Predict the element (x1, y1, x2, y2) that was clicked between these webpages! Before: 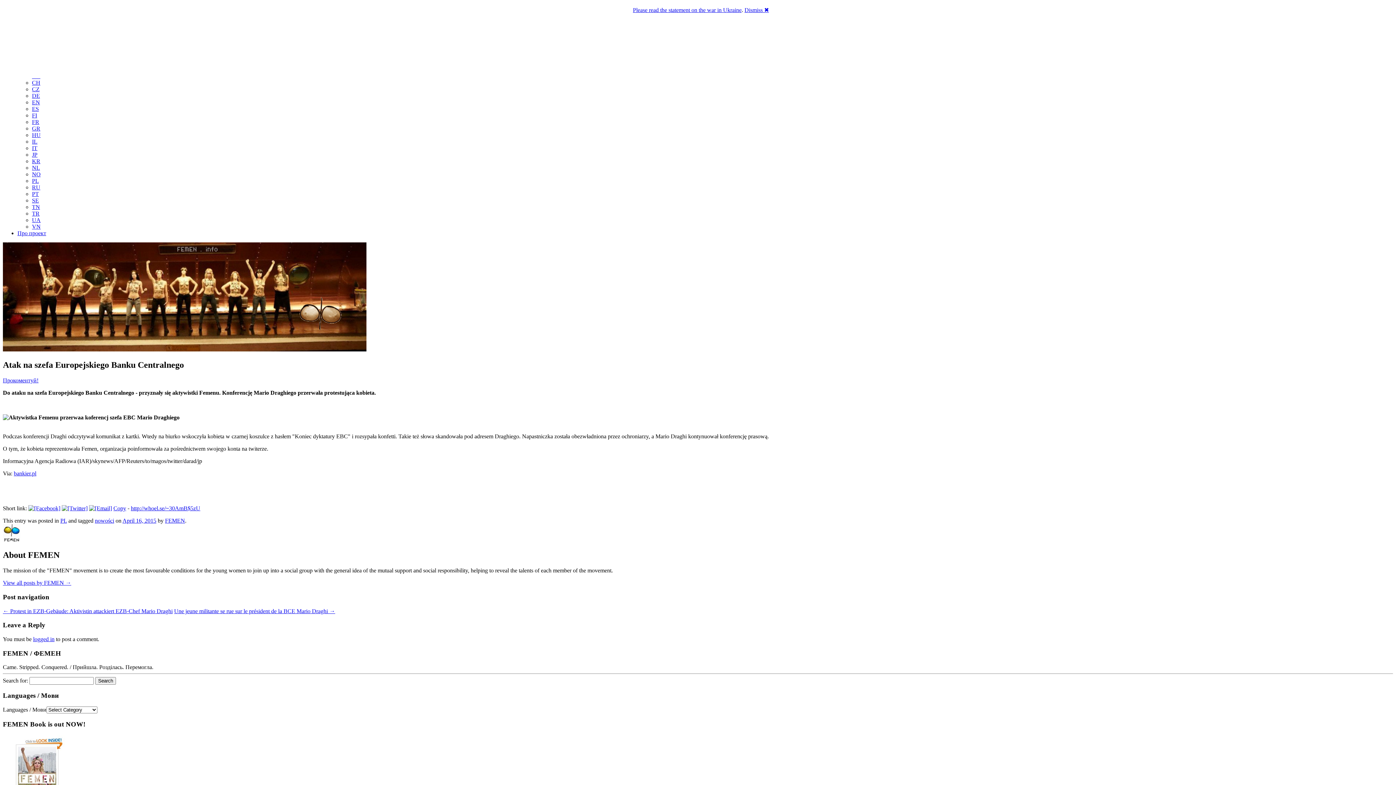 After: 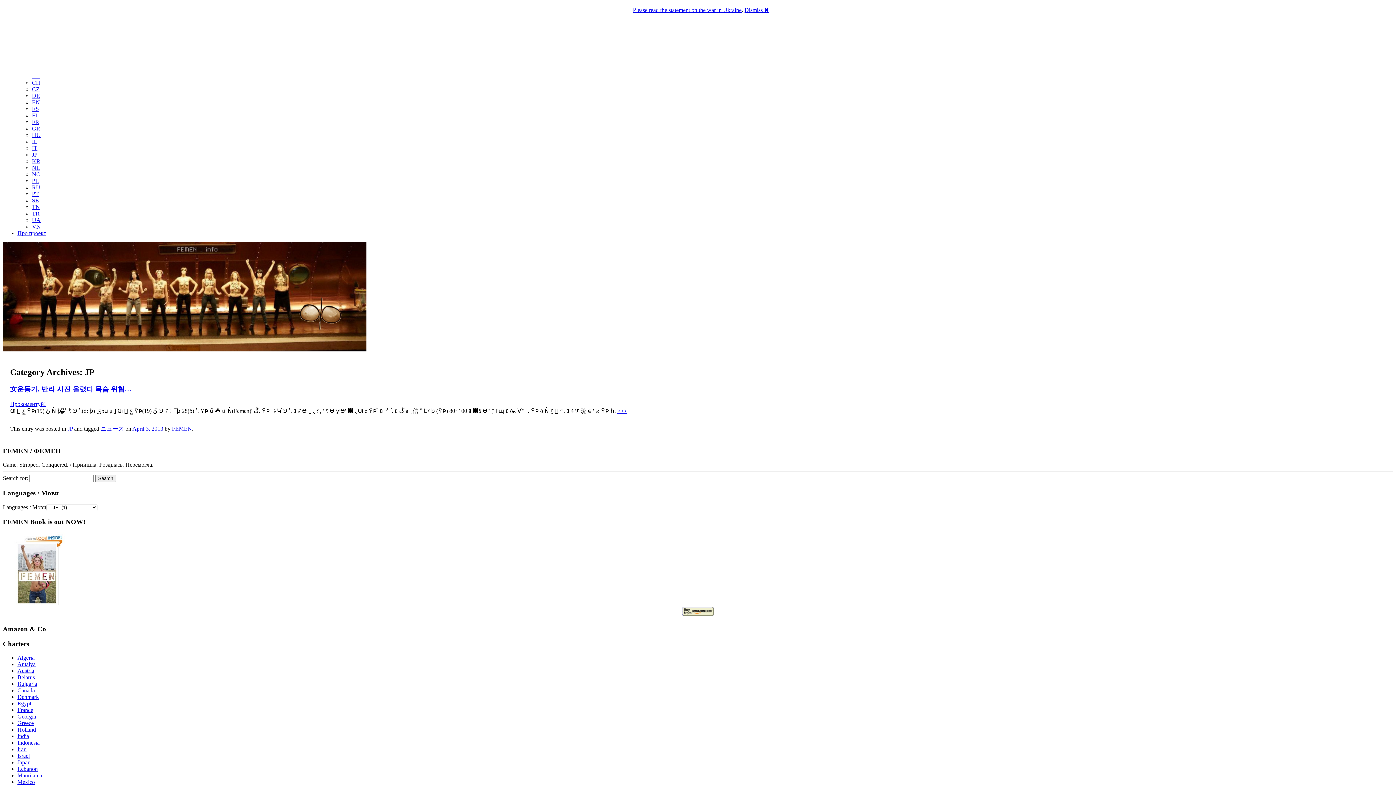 Action: bbox: (32, 151, 37, 157) label: JP